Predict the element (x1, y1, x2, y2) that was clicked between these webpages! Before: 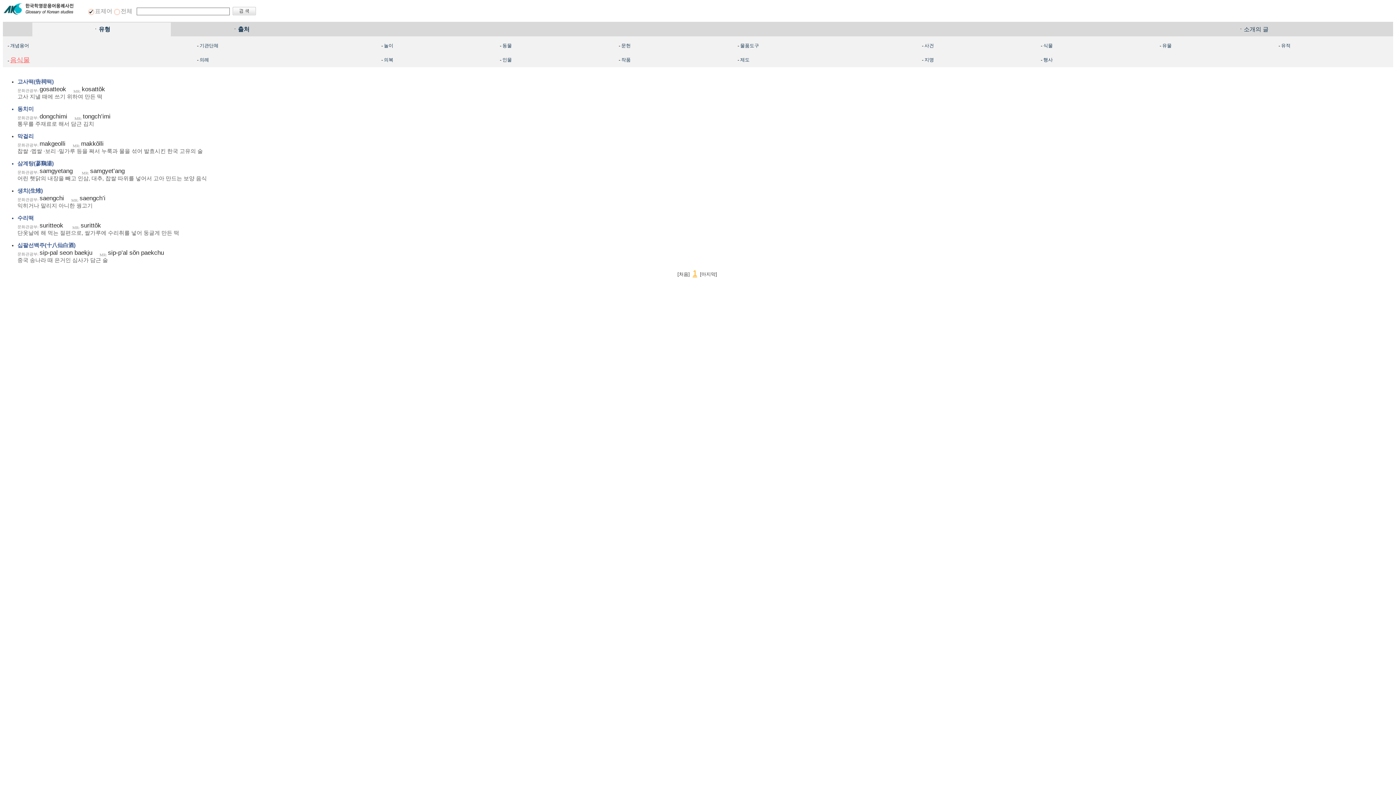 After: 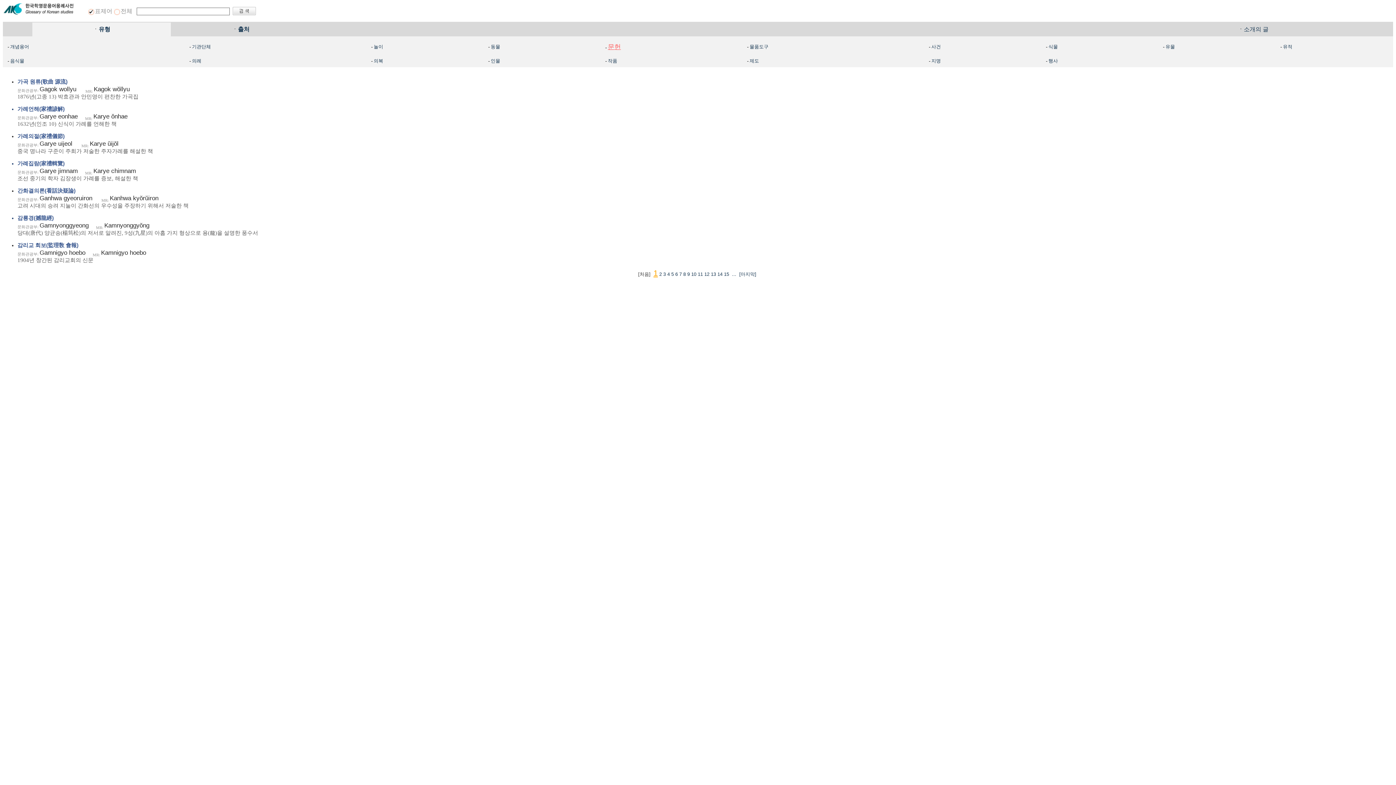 Action: label: 문헌 bbox: (621, 42, 630, 48)